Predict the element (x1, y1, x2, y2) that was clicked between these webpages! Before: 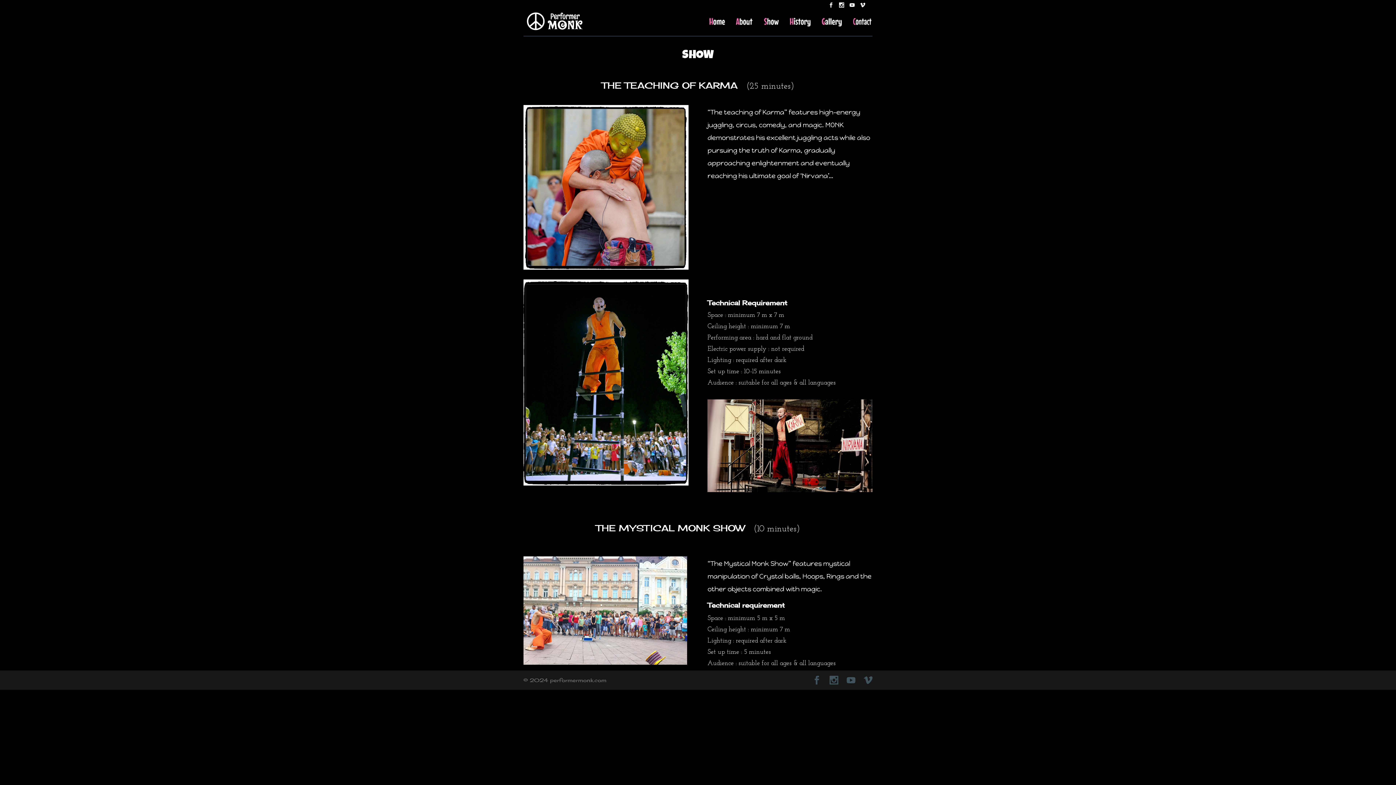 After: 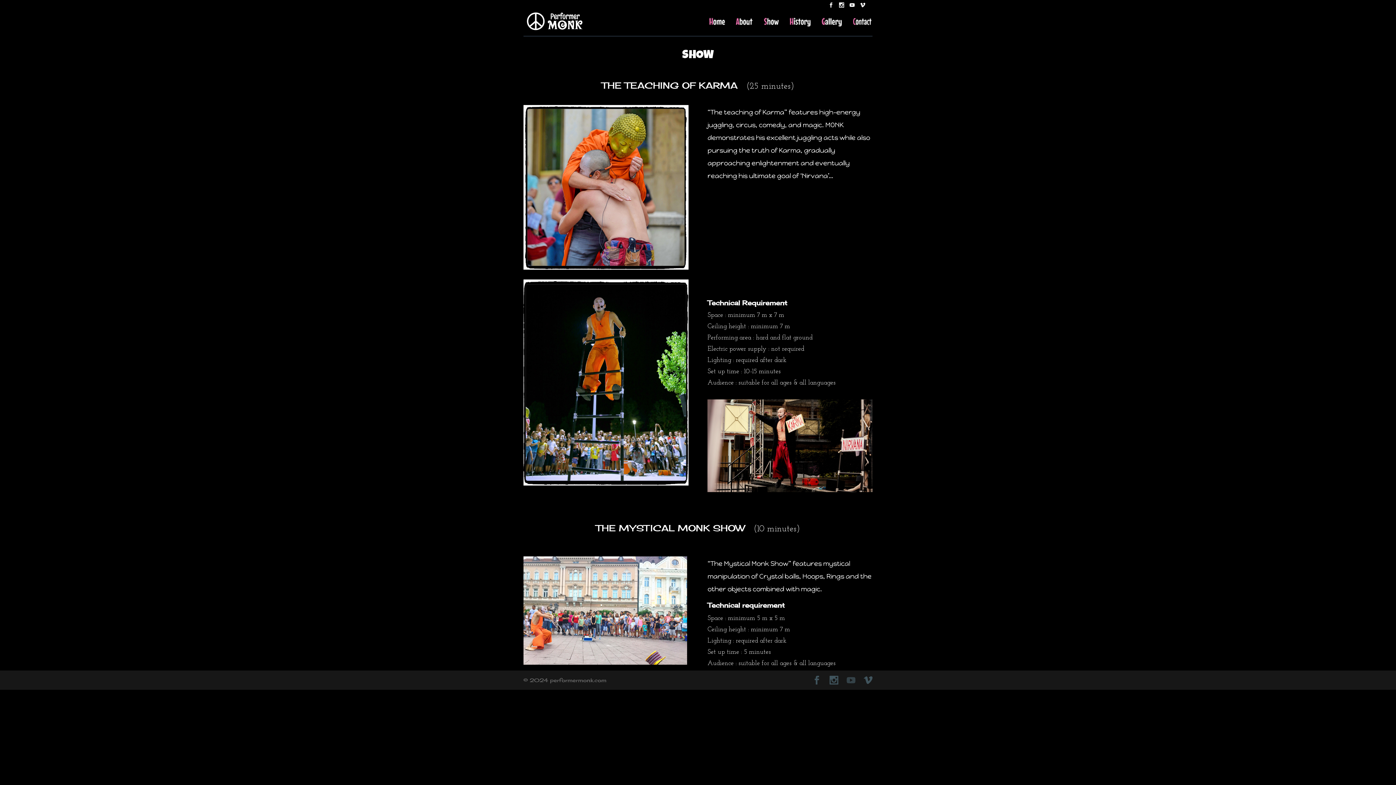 Action: bbox: (846, 676, 855, 685)